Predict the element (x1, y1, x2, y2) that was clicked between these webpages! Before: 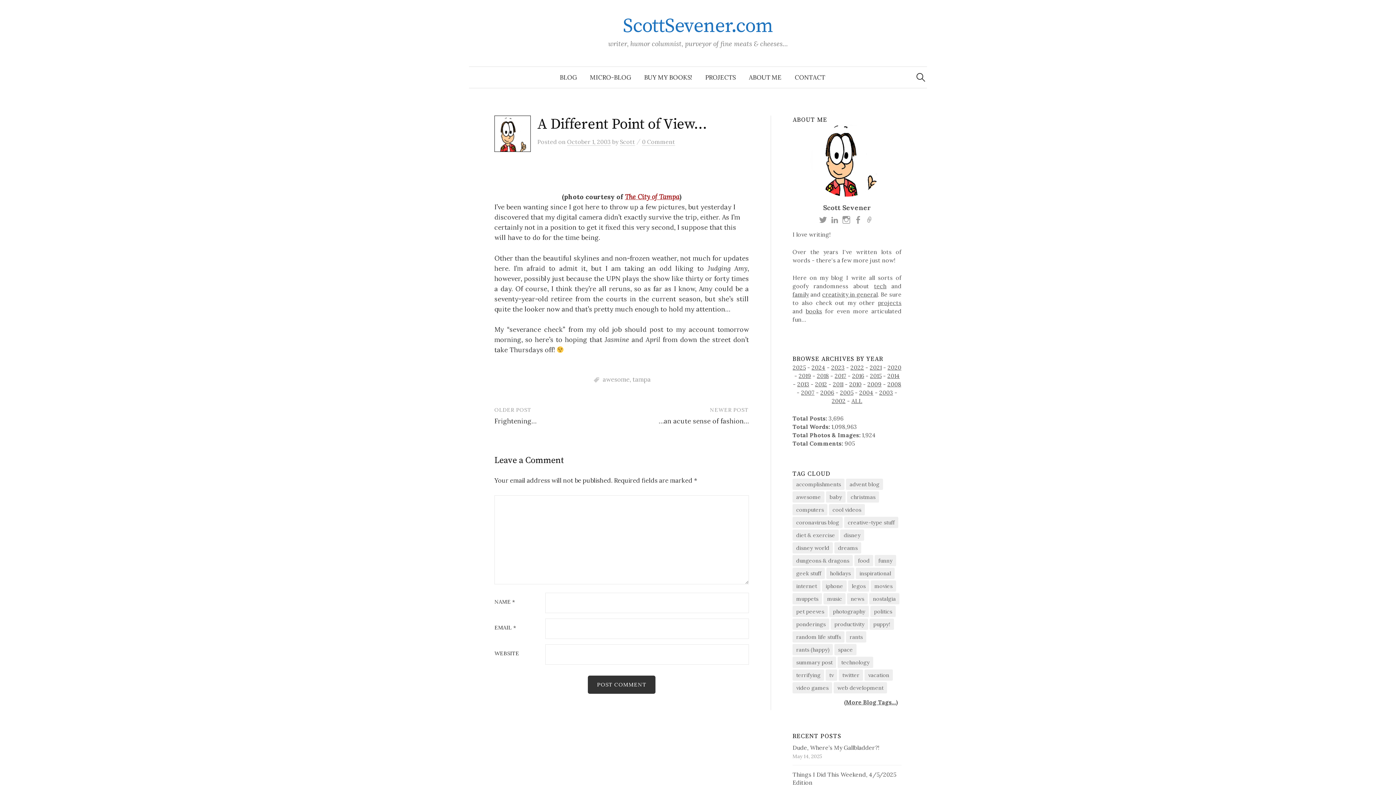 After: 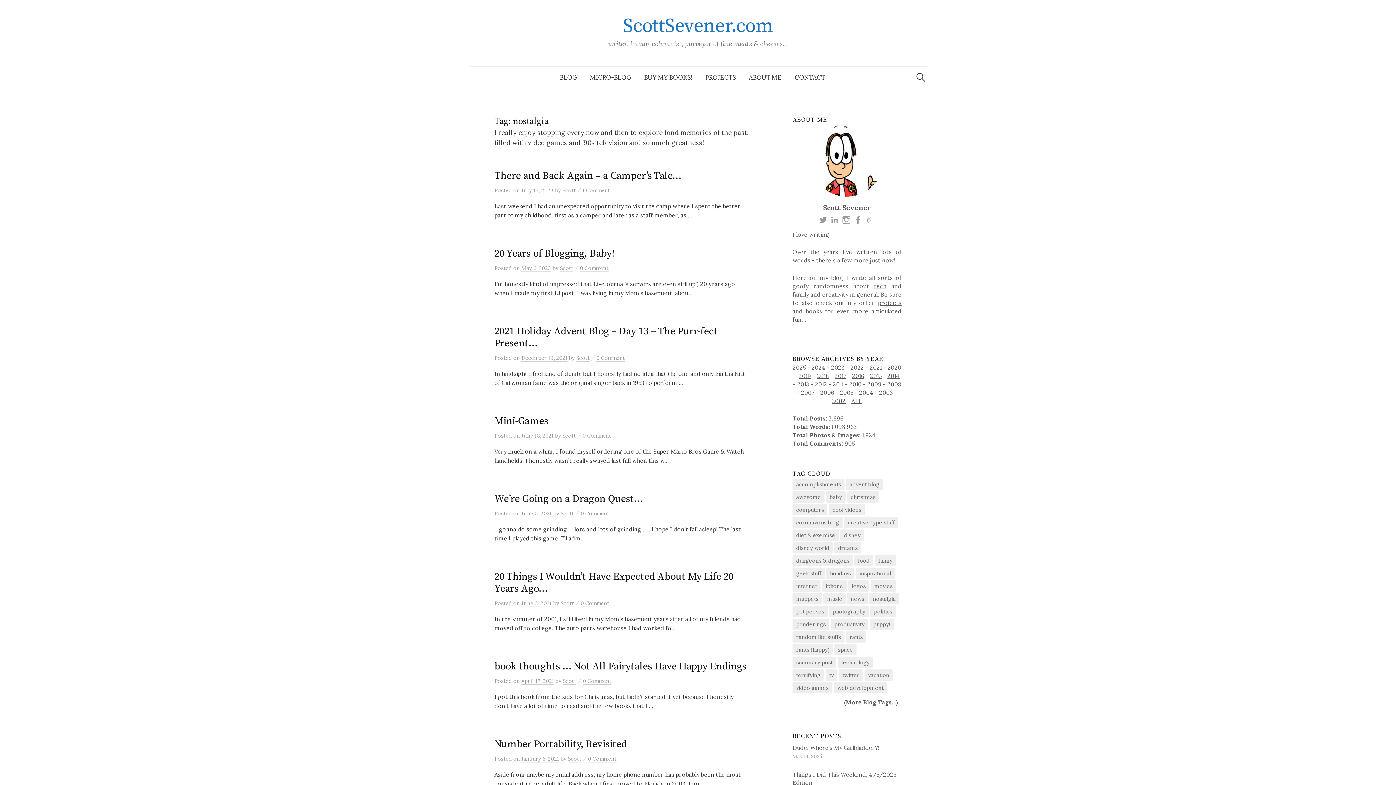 Action: bbox: (869, 593, 899, 604) label: nostalgia (133 items)